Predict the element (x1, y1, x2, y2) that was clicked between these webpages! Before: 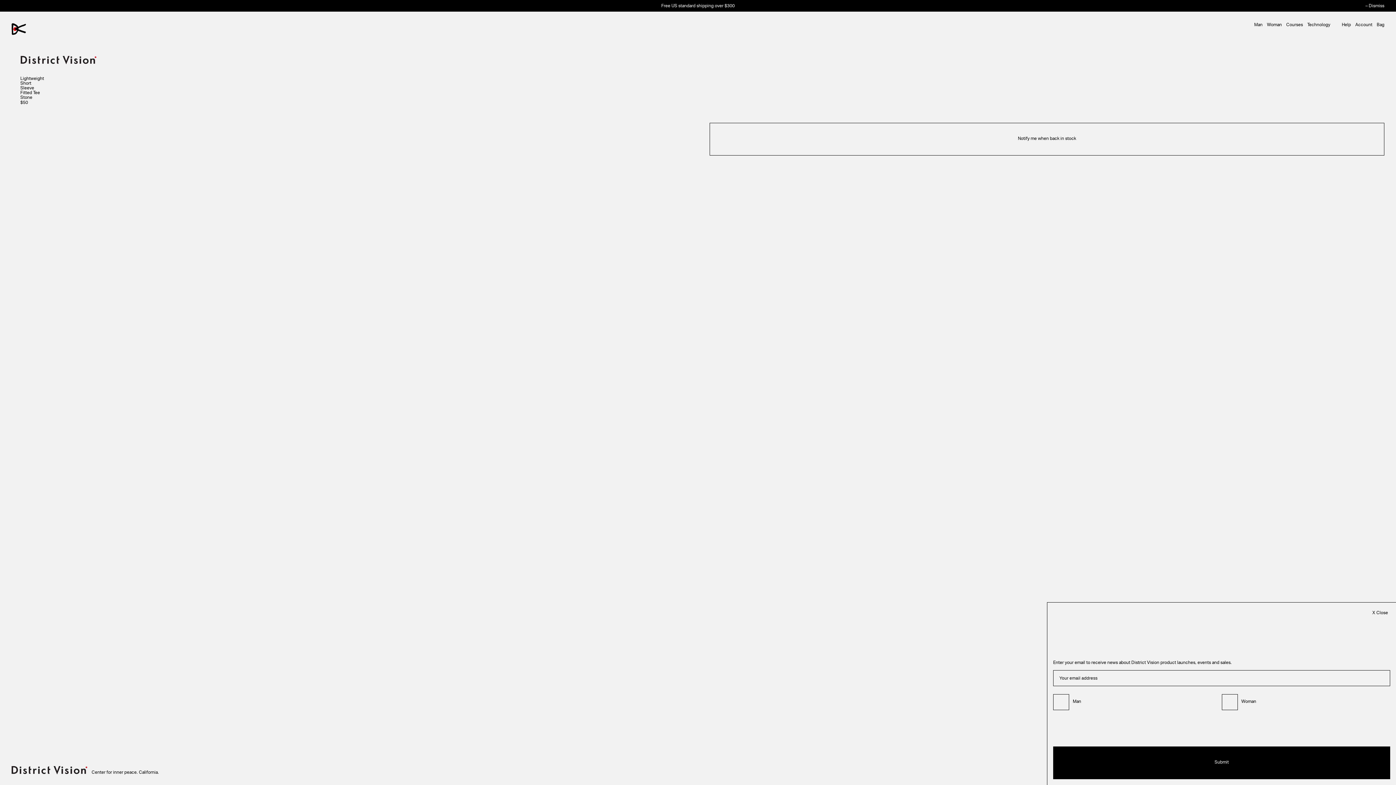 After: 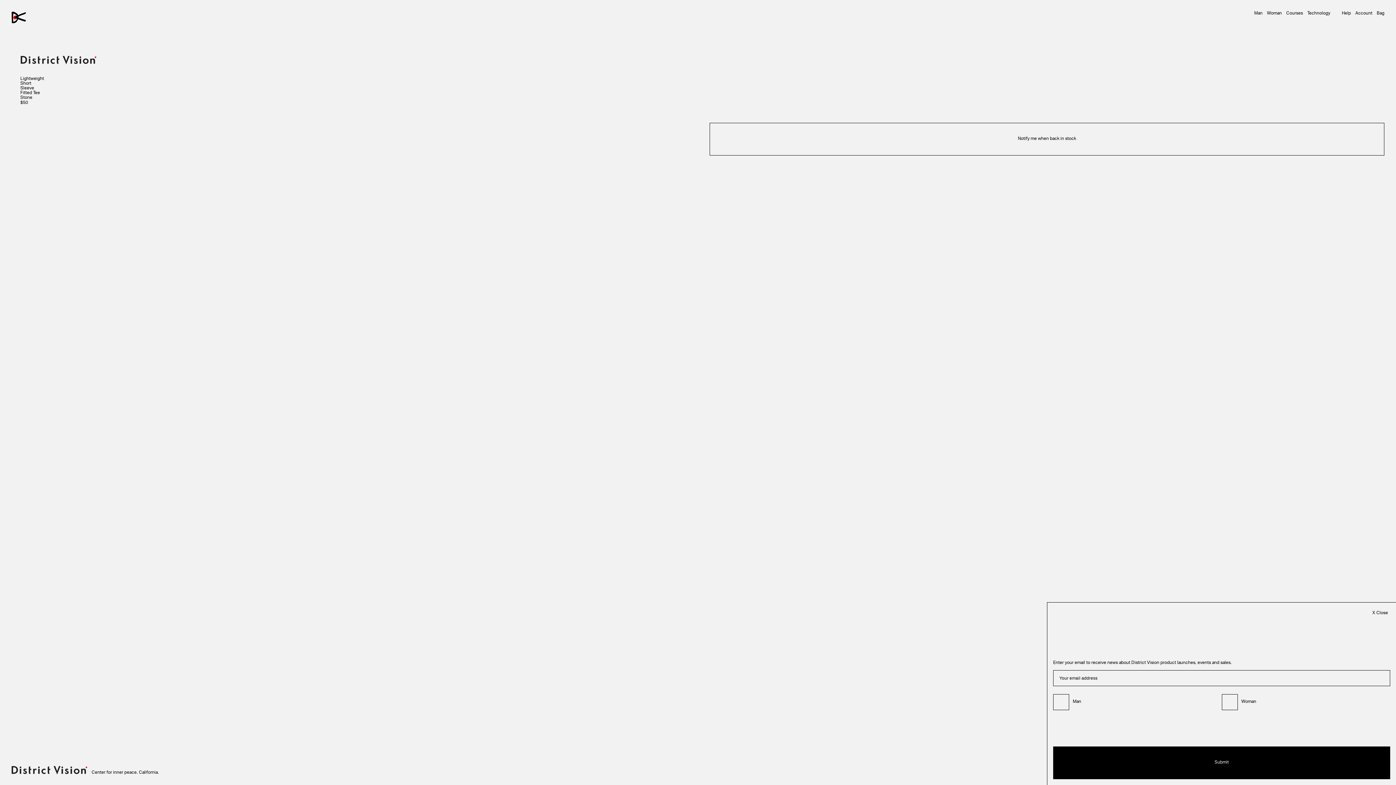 Action: bbox: (1365, 1, 1384, 11) label: – Dismiss